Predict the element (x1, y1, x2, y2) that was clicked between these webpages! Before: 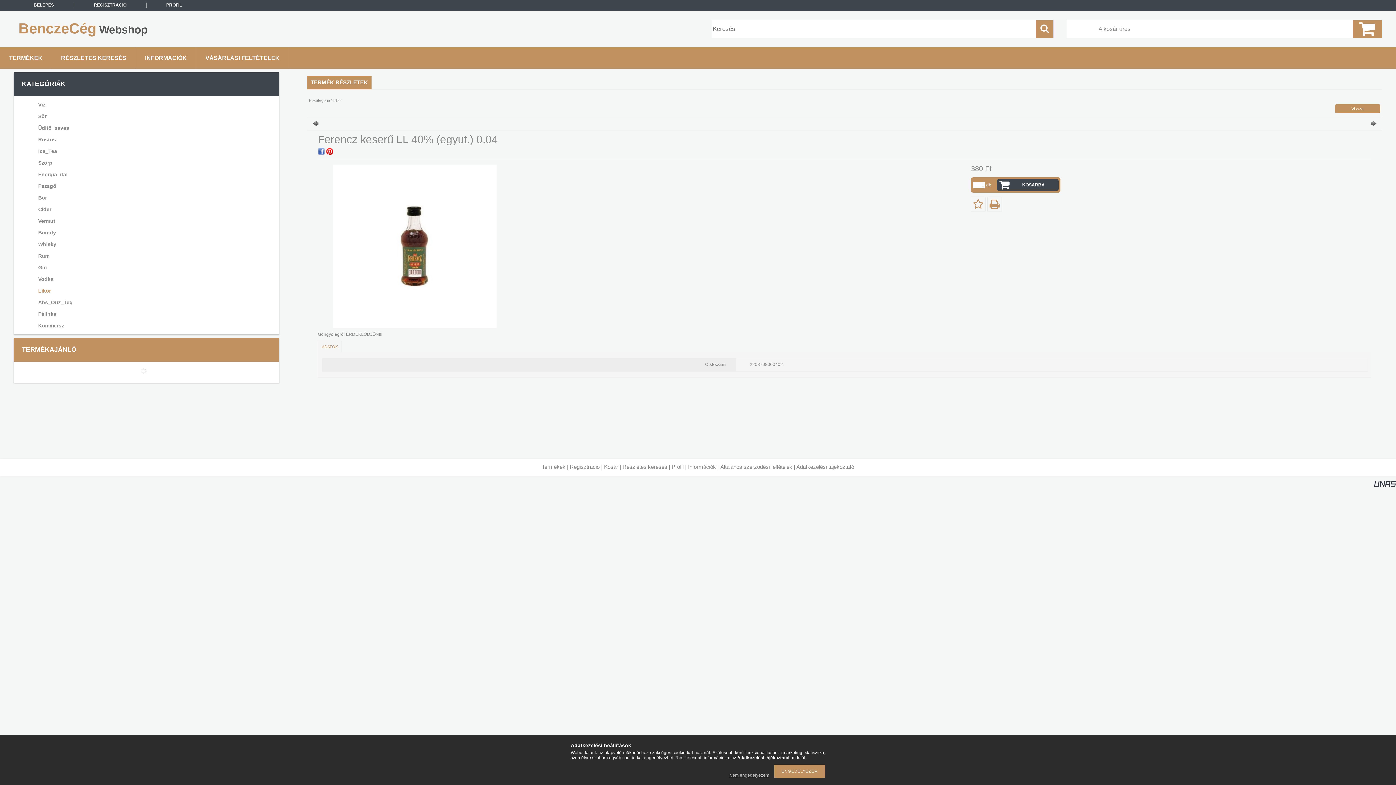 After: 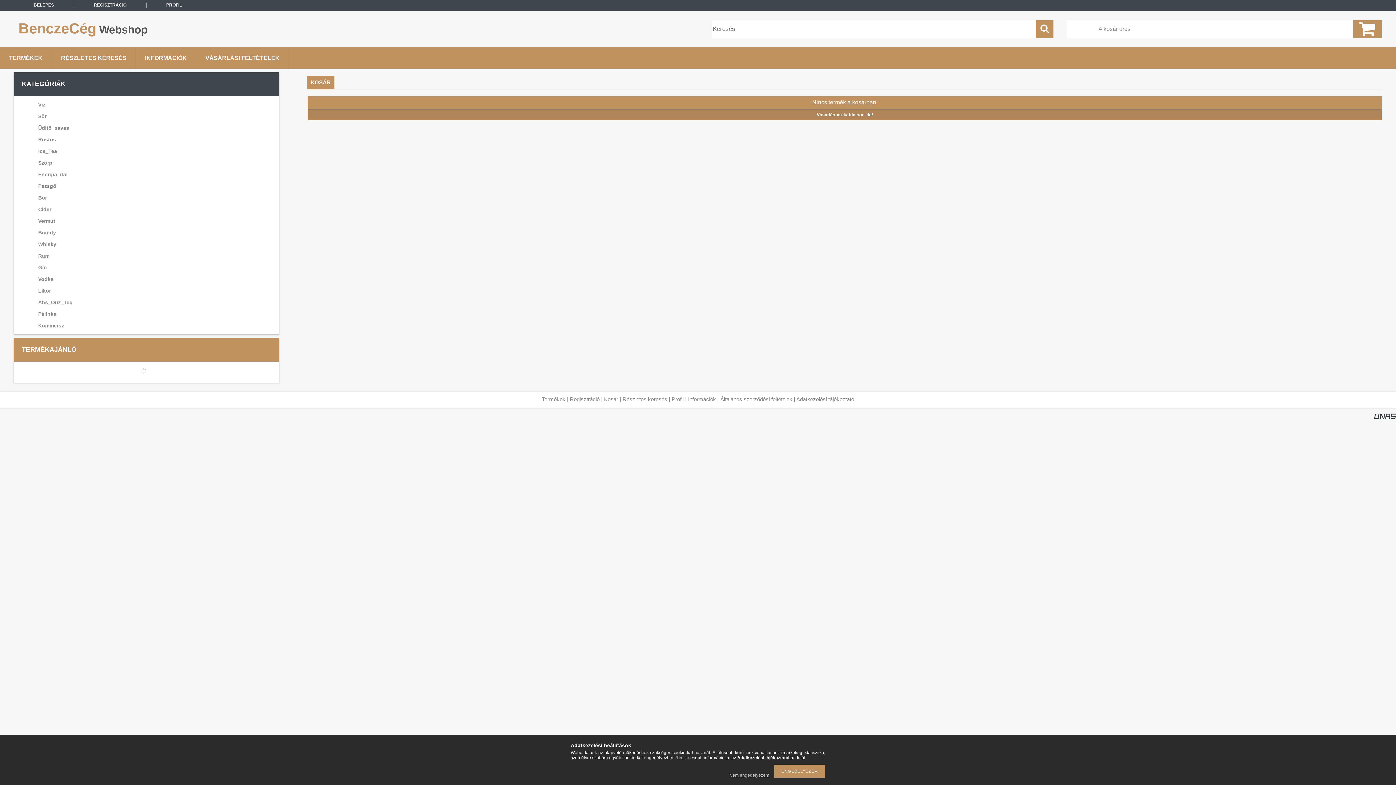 Action: label: Kosár bbox: (604, 464, 618, 470)